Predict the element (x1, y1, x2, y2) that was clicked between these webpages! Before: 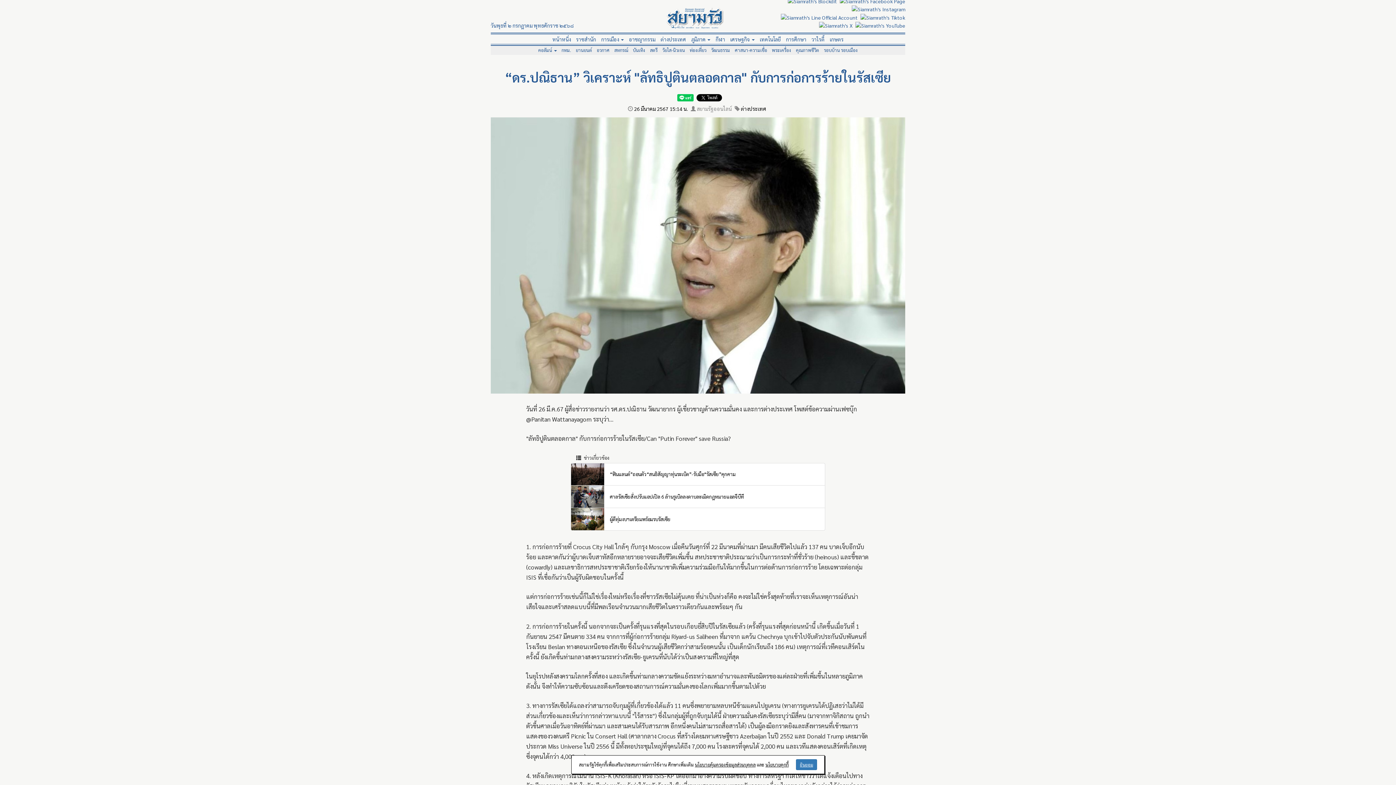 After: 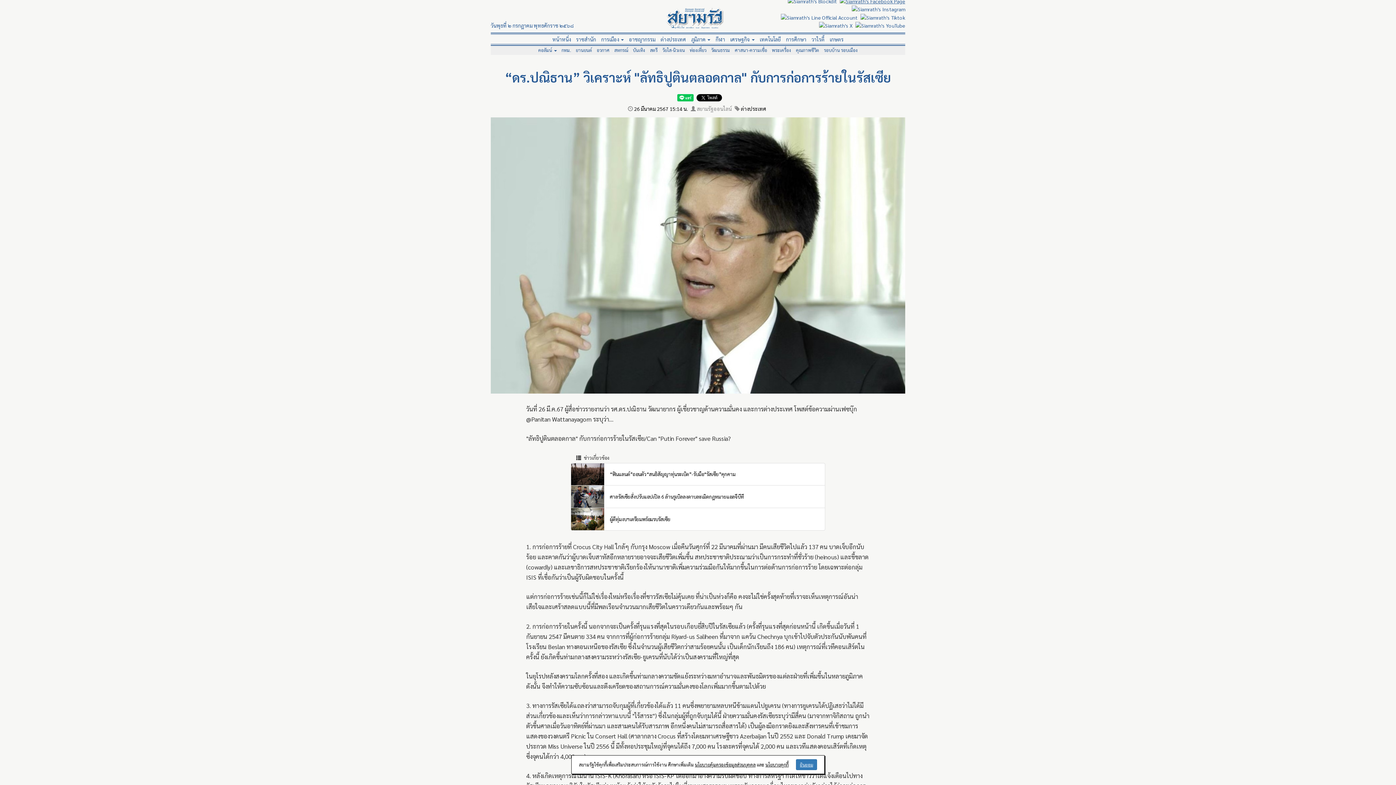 Action: bbox: (840, -3, 905, 3)